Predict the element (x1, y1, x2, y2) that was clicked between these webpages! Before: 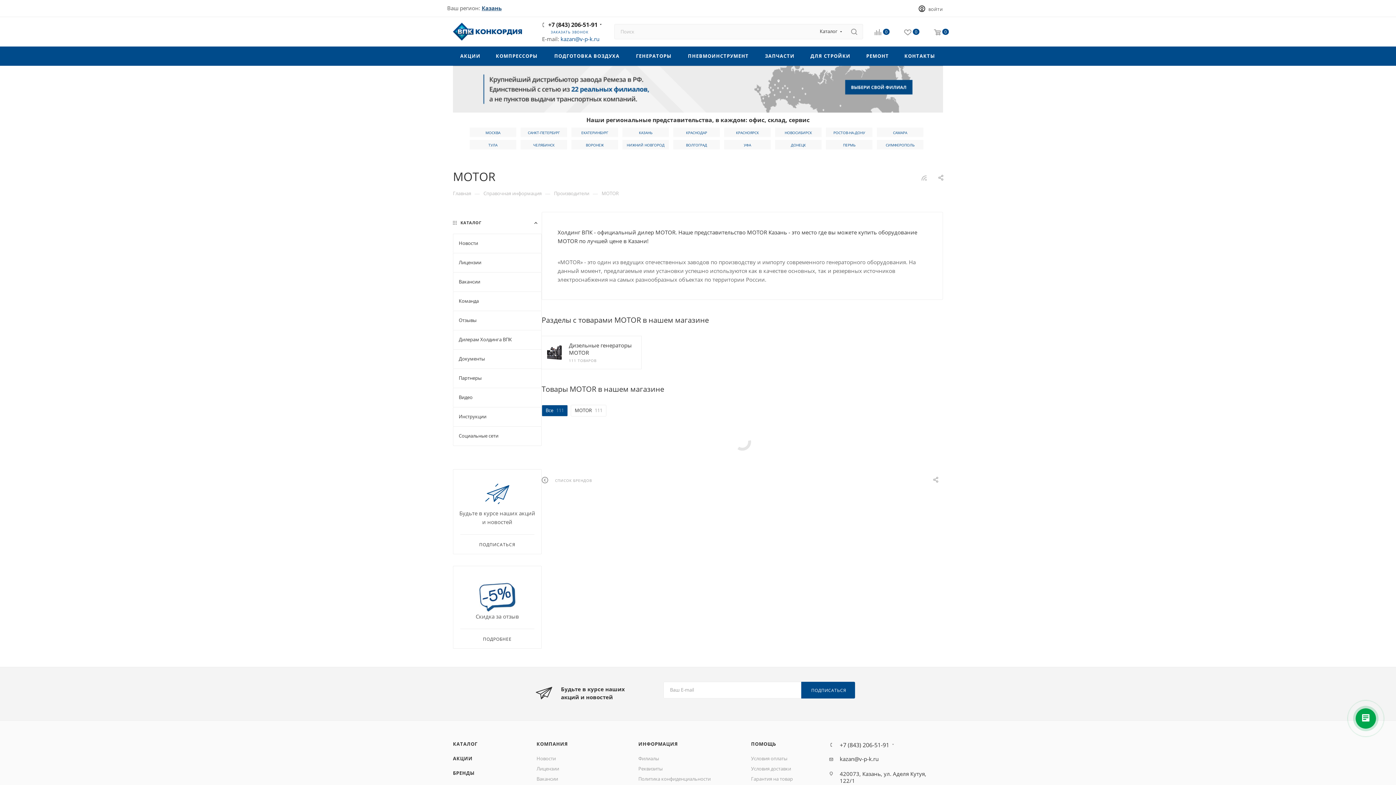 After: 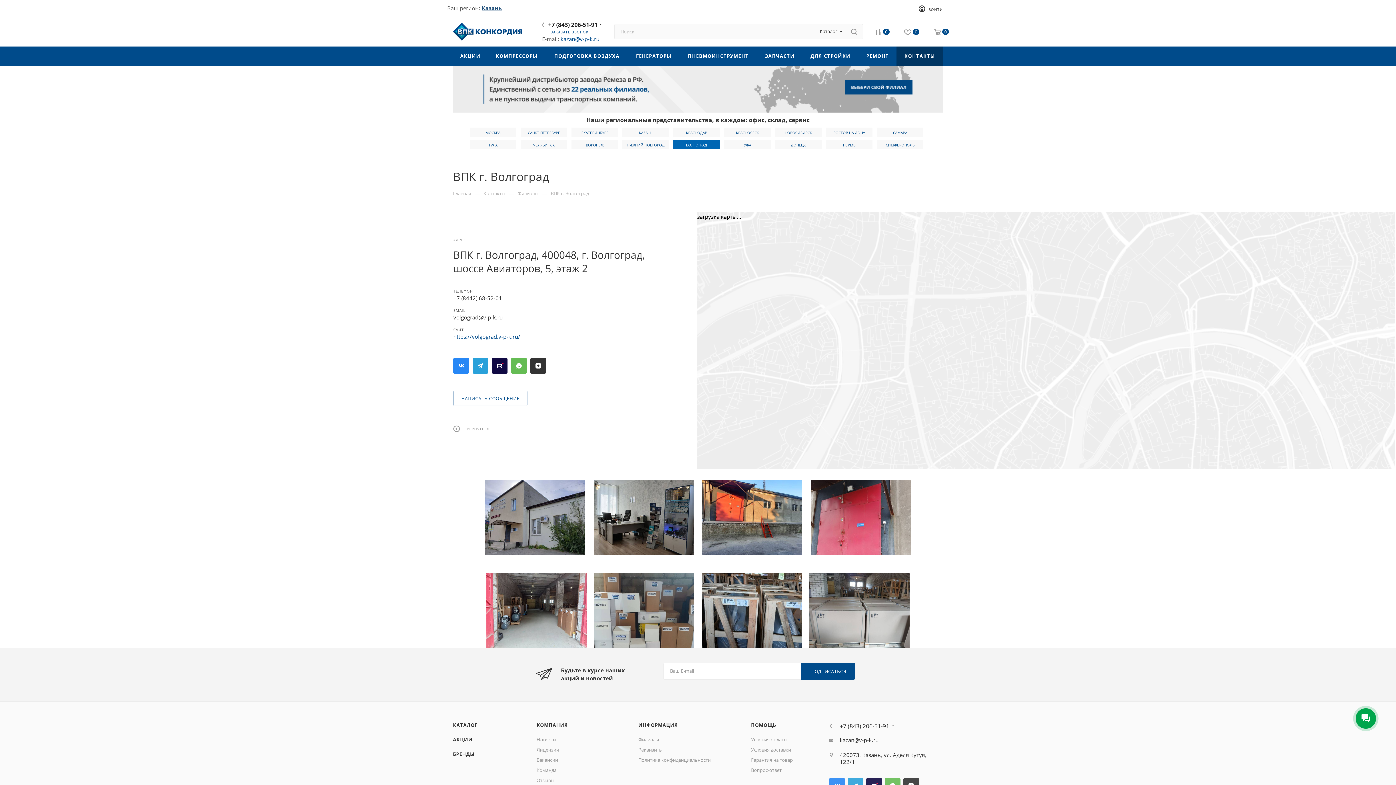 Action: label: ВОЛГОГРАД bbox: (686, 139, 707, 150)